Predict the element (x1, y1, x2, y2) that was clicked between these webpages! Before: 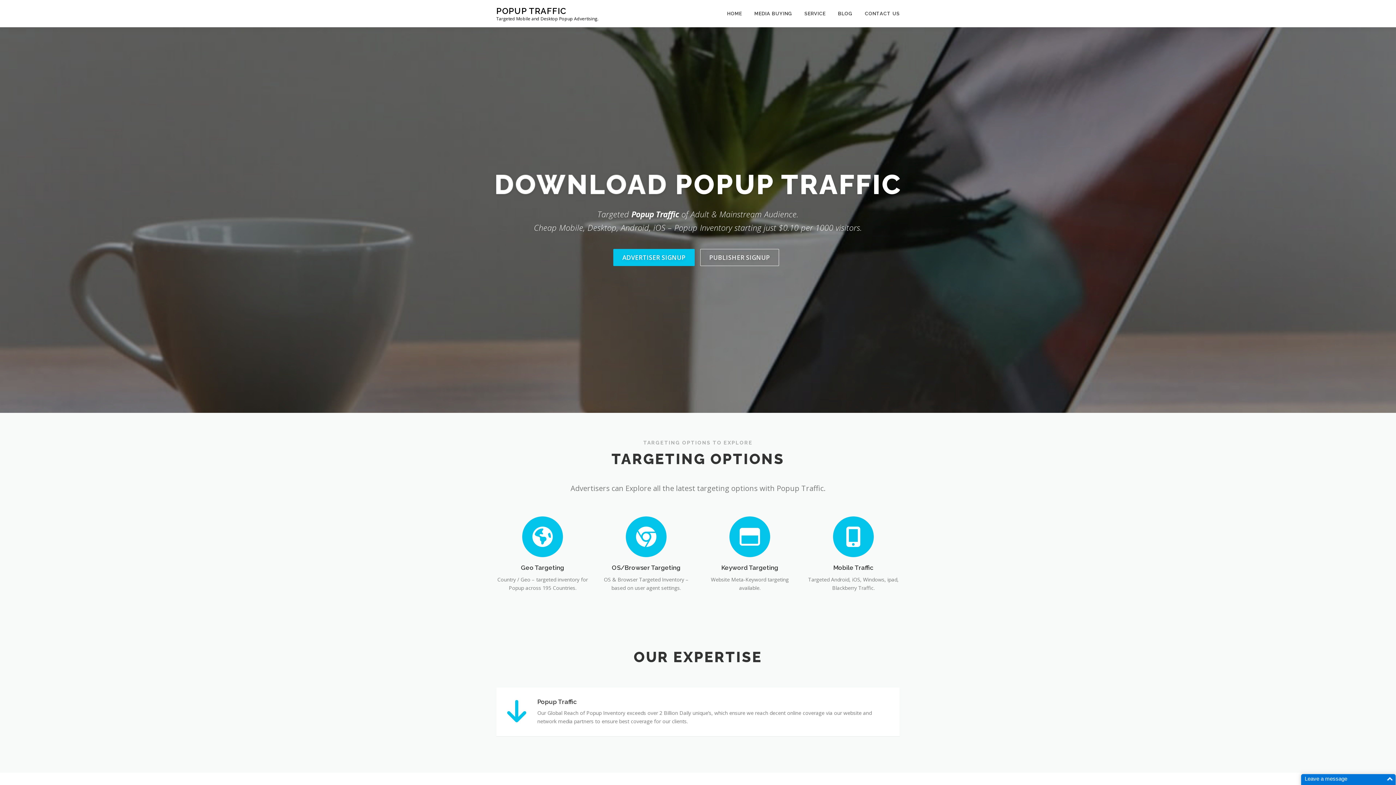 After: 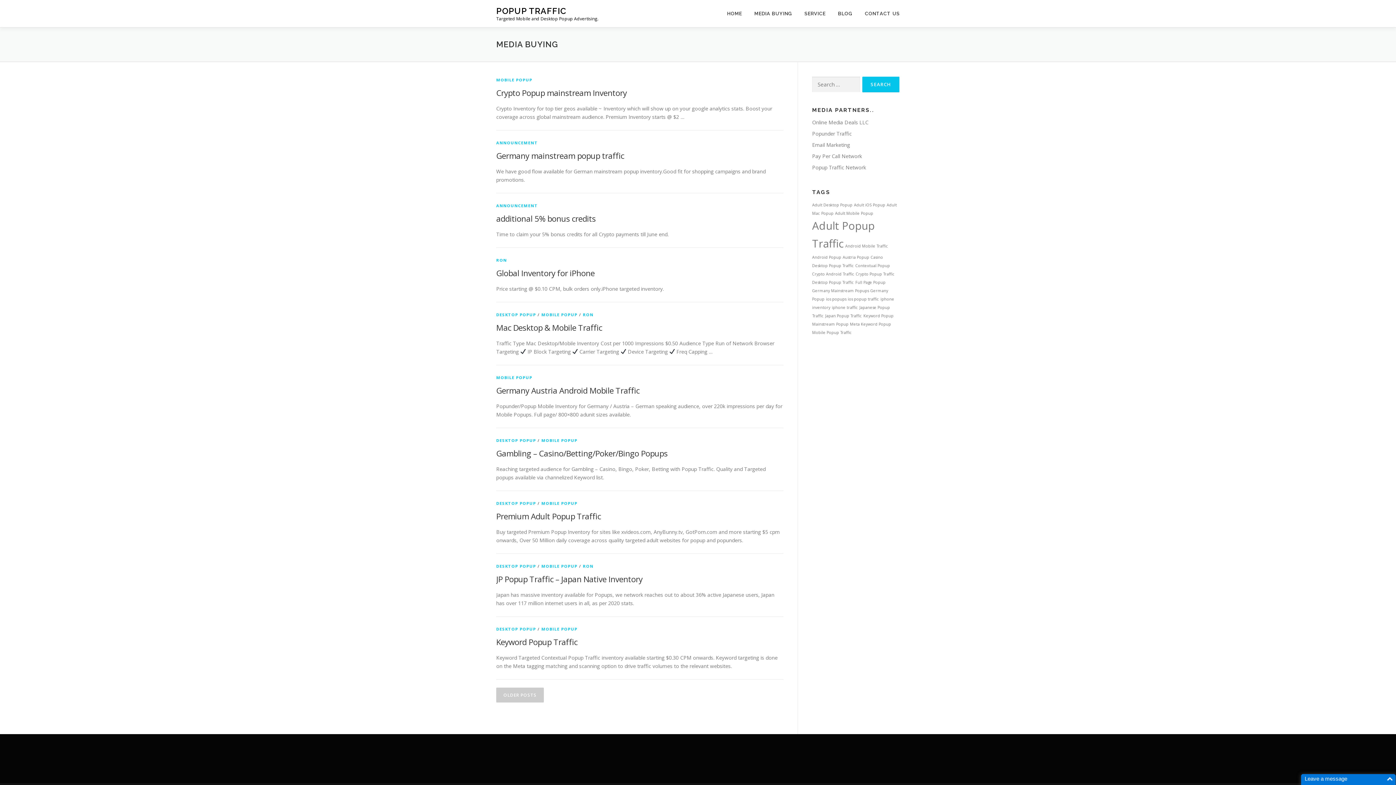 Action: bbox: (748, 0, 798, 27) label: MEDIA BUYING